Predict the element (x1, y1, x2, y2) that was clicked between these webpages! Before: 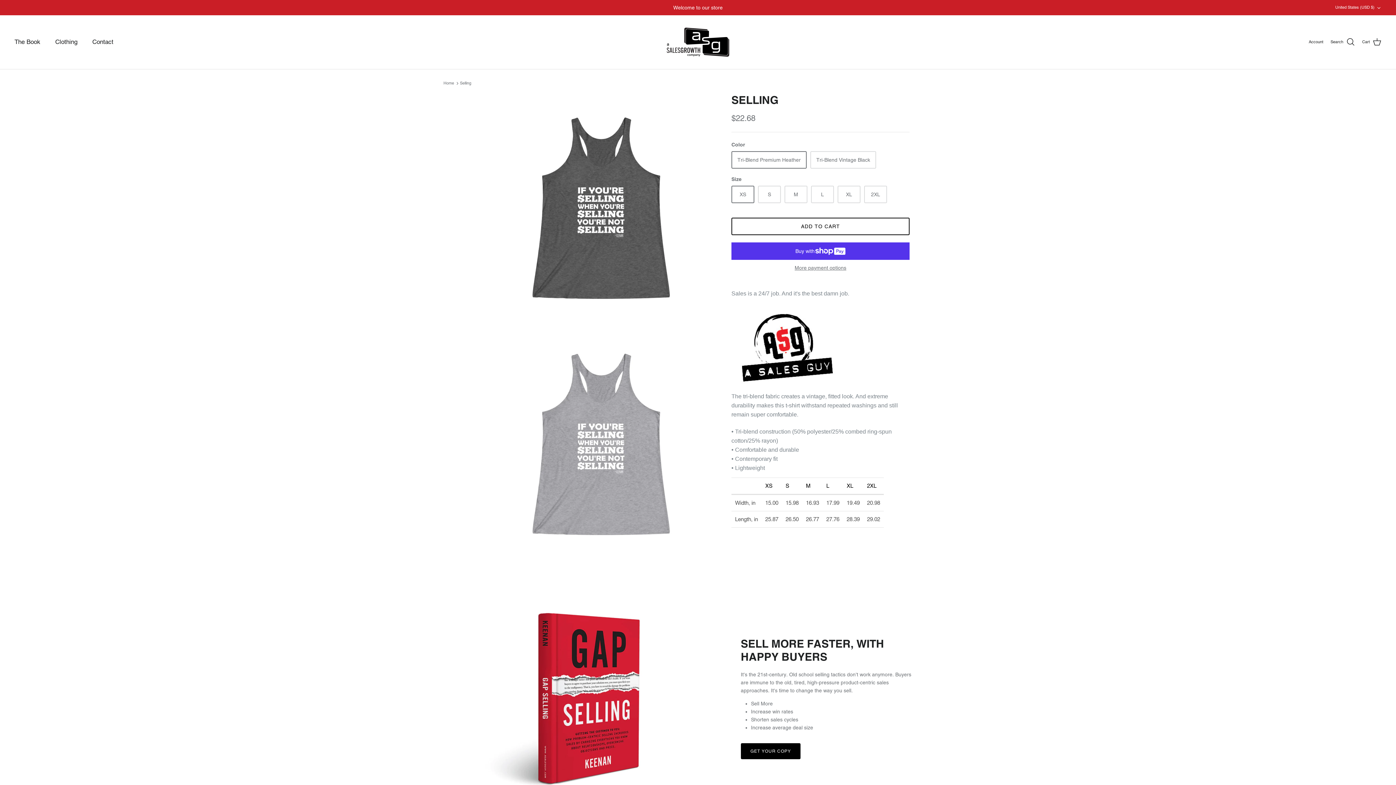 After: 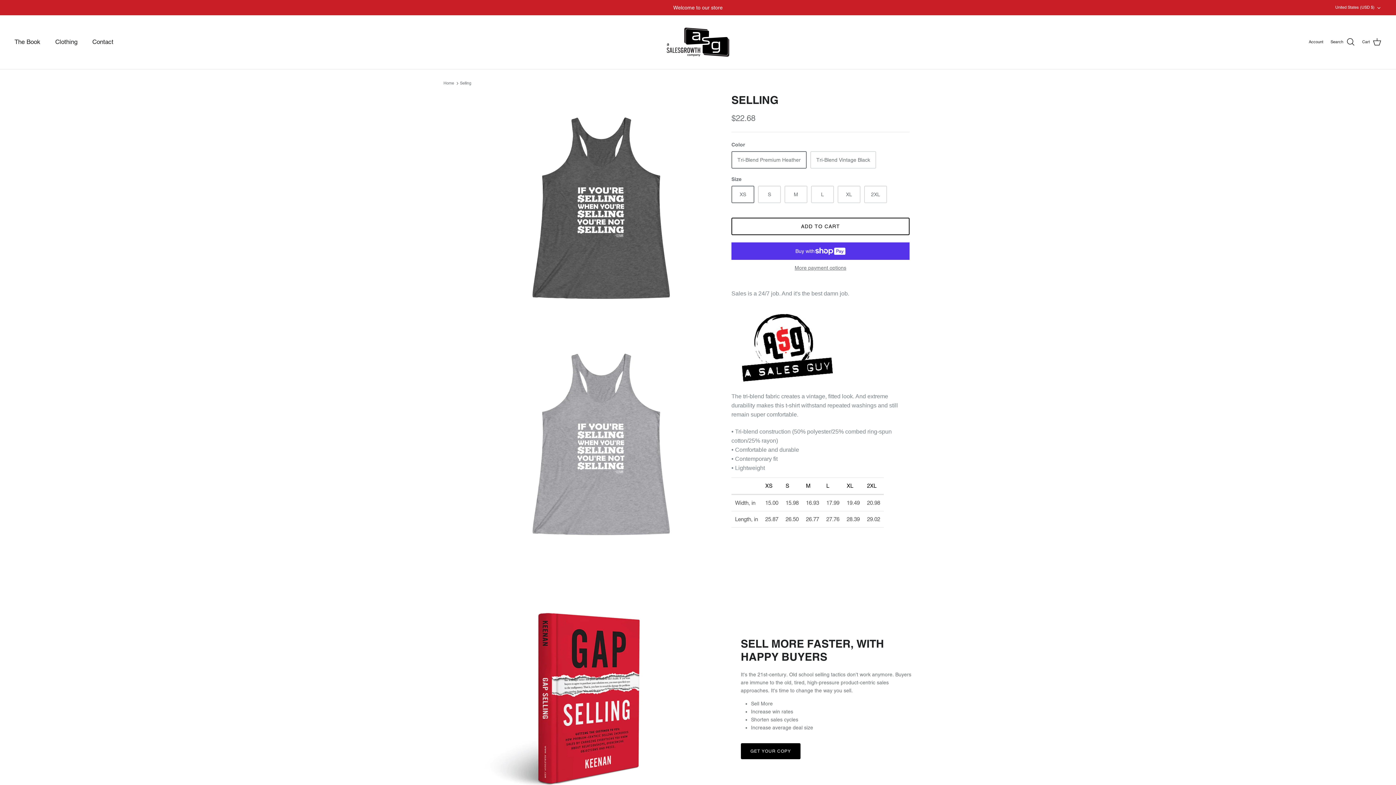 Action: bbox: (460, 80, 471, 85) label: Selling